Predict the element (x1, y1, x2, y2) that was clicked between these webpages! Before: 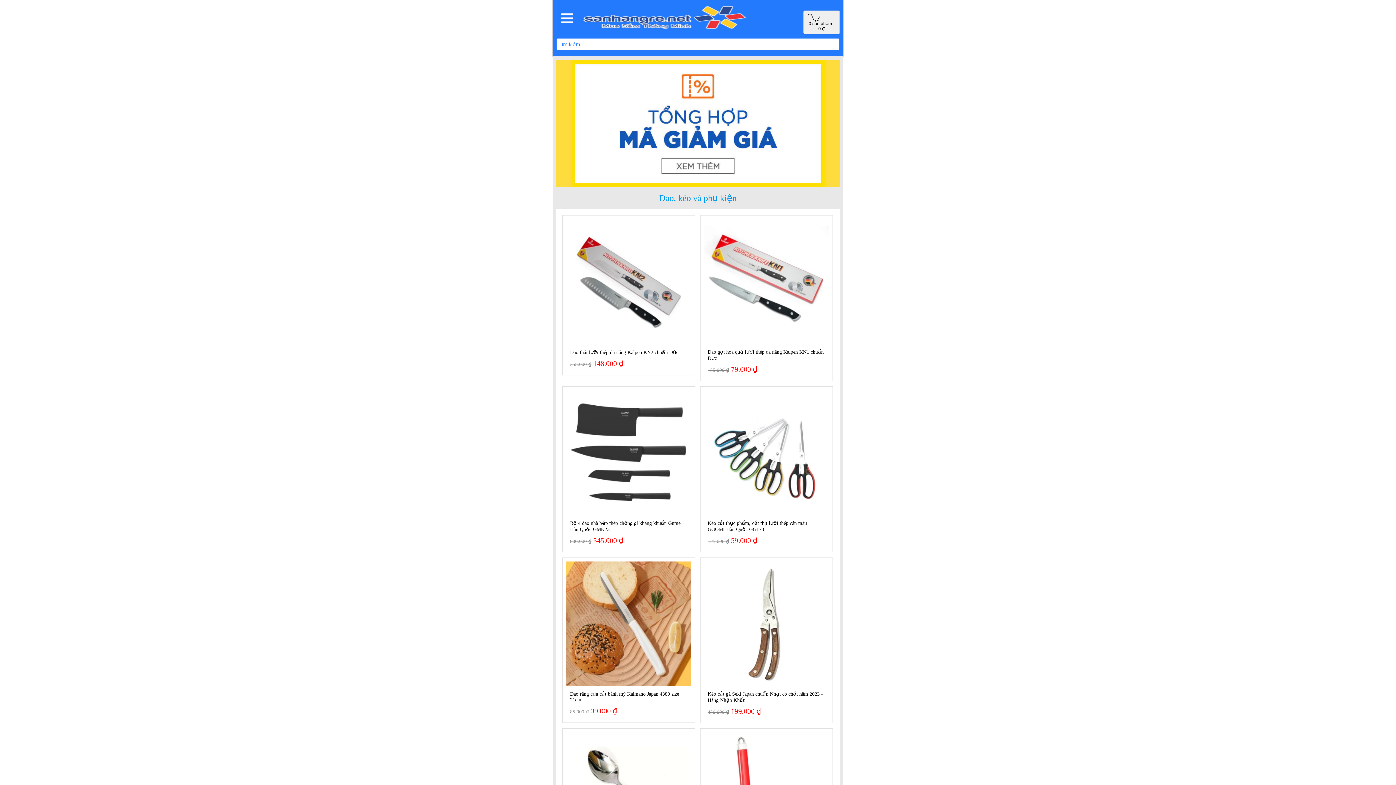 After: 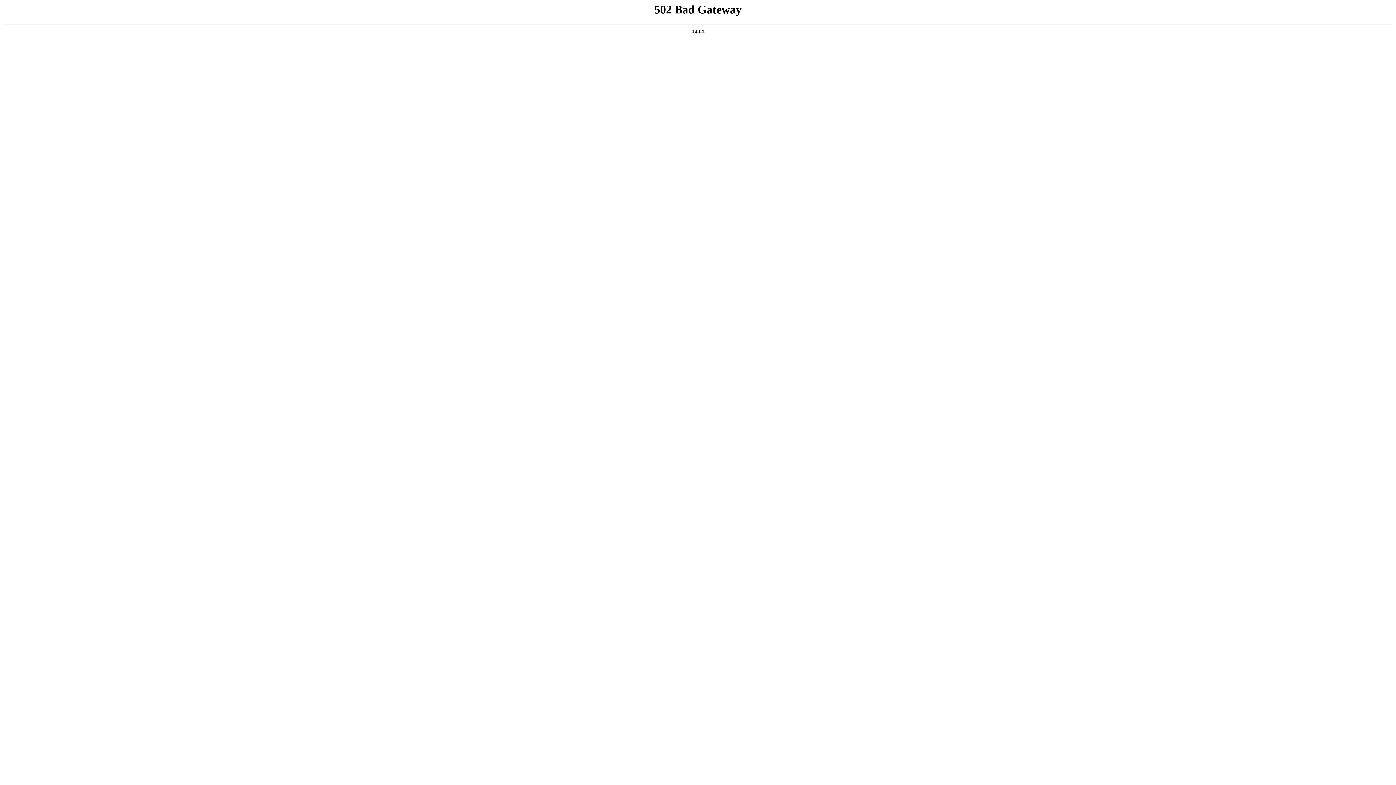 Action: bbox: (556, 60, 840, 187)